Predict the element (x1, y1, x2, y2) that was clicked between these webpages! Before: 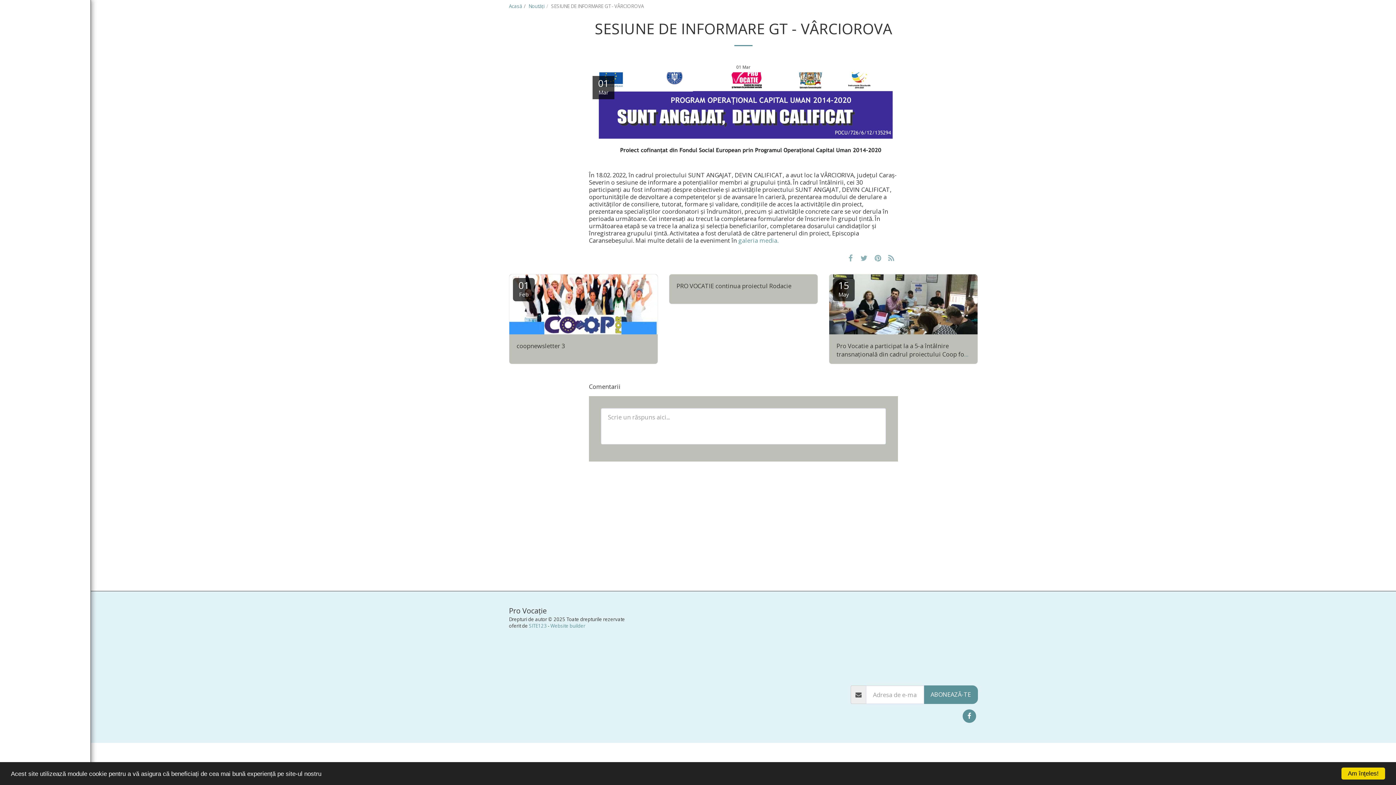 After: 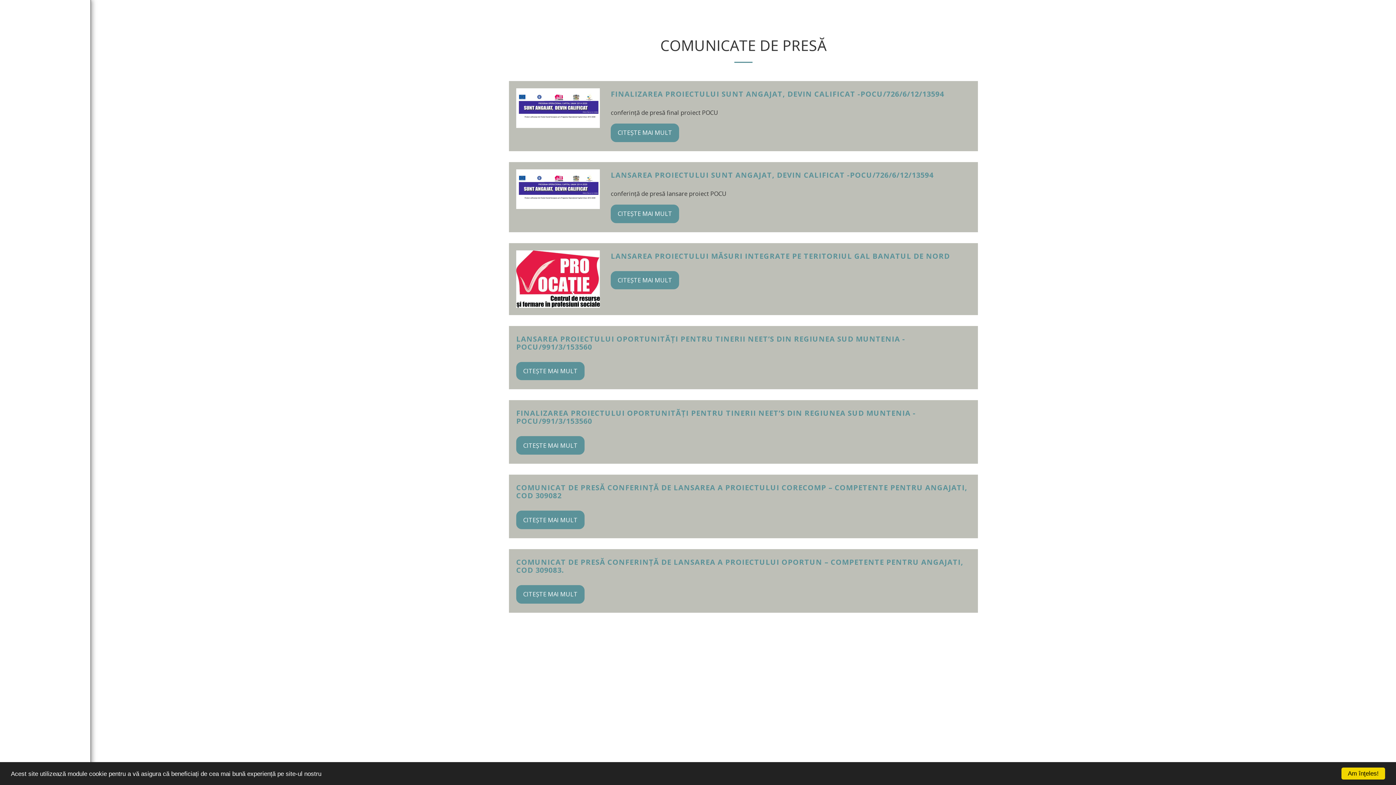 Action: label: COMUNICATE DE PRESĂ bbox: (7, 181, 83, 202)